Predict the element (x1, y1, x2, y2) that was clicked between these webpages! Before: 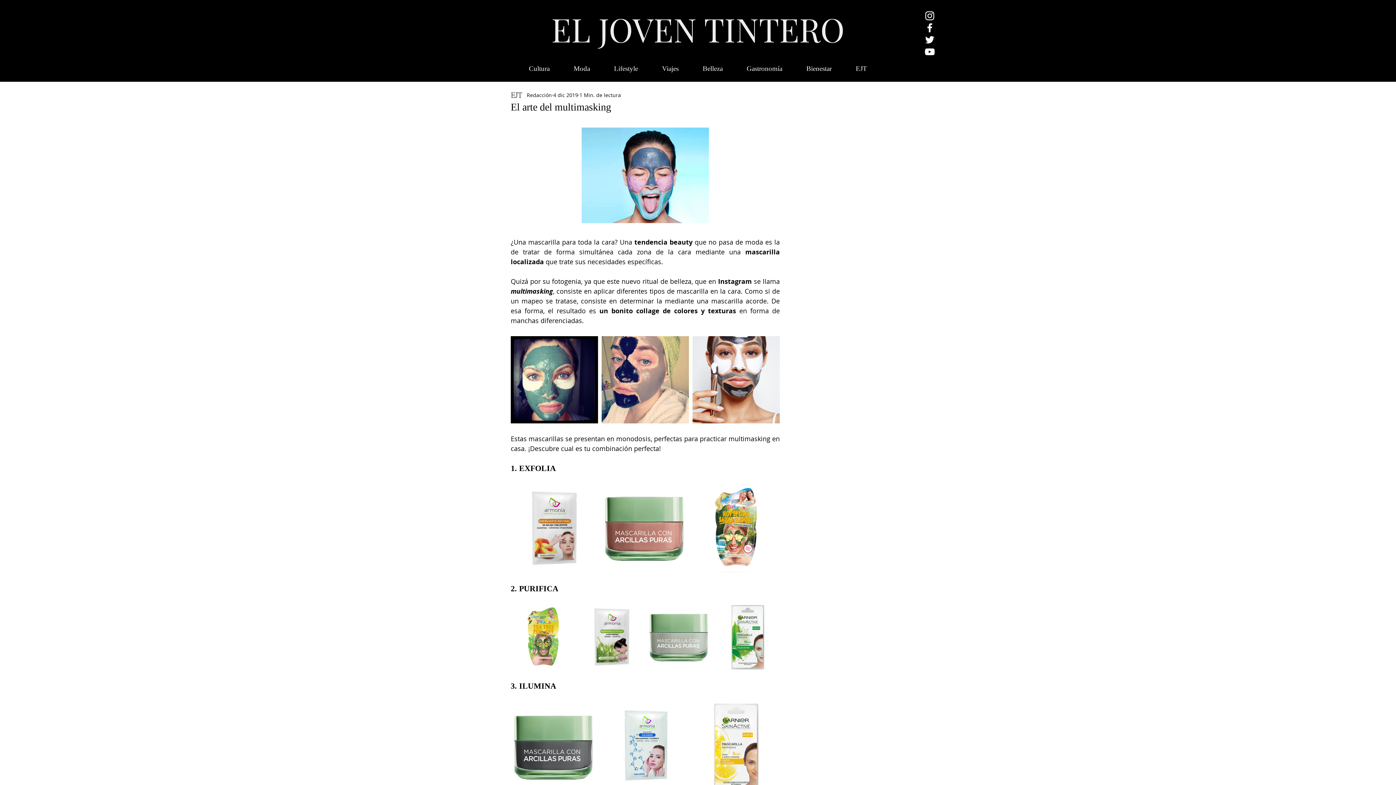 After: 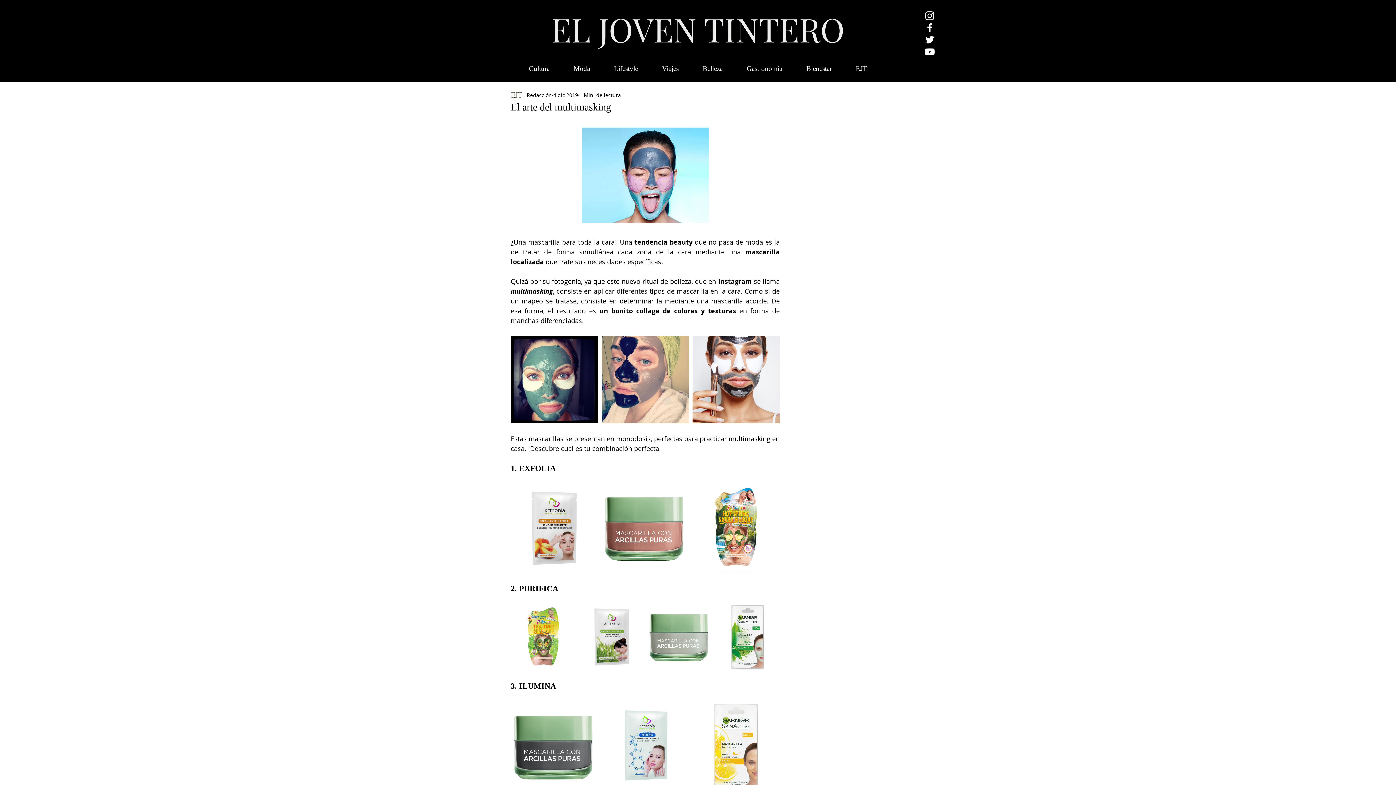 Action: label: EJT bbox: (844, 63, 879, 74)